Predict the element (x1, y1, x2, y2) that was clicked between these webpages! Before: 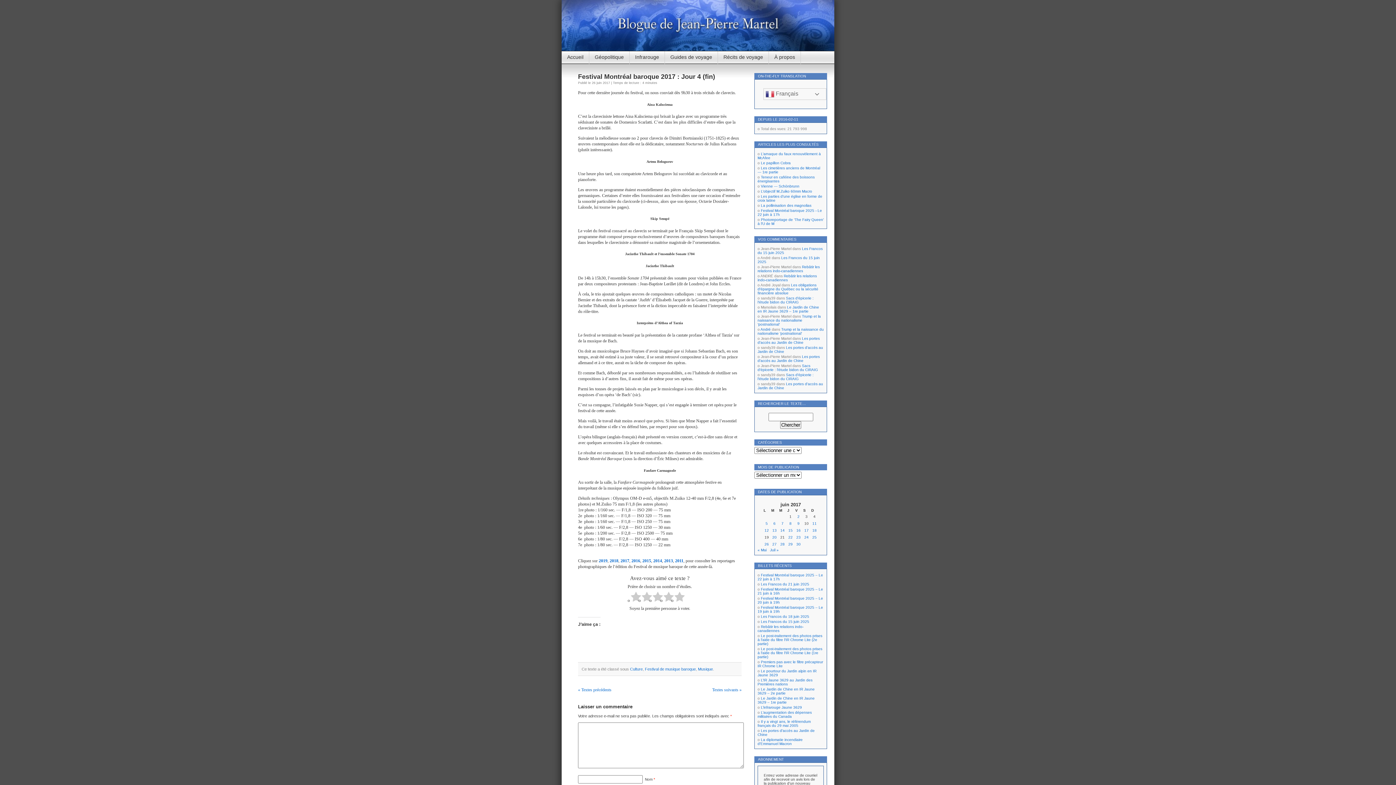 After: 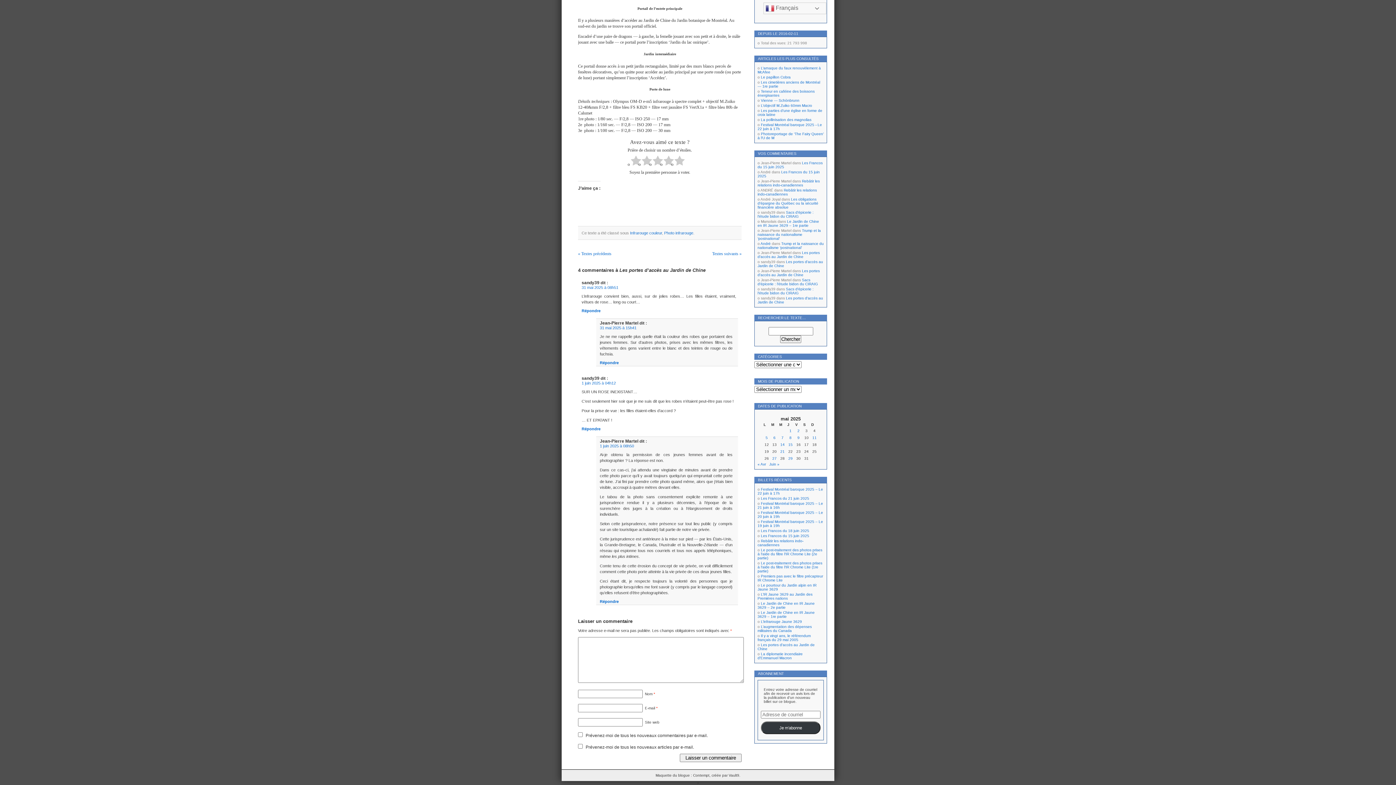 Action: bbox: (757, 354, 820, 362) label: Les portes d’accès au Jardin de Chine